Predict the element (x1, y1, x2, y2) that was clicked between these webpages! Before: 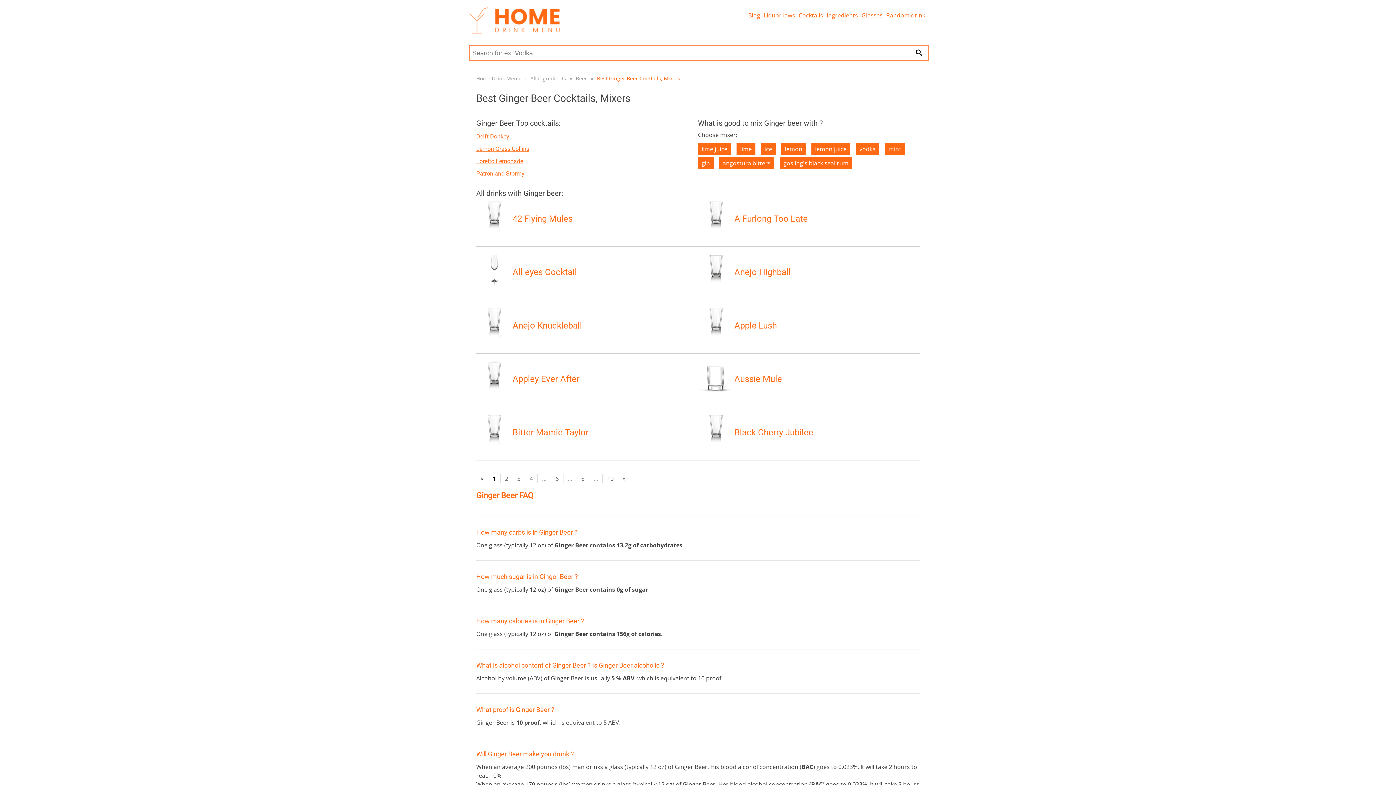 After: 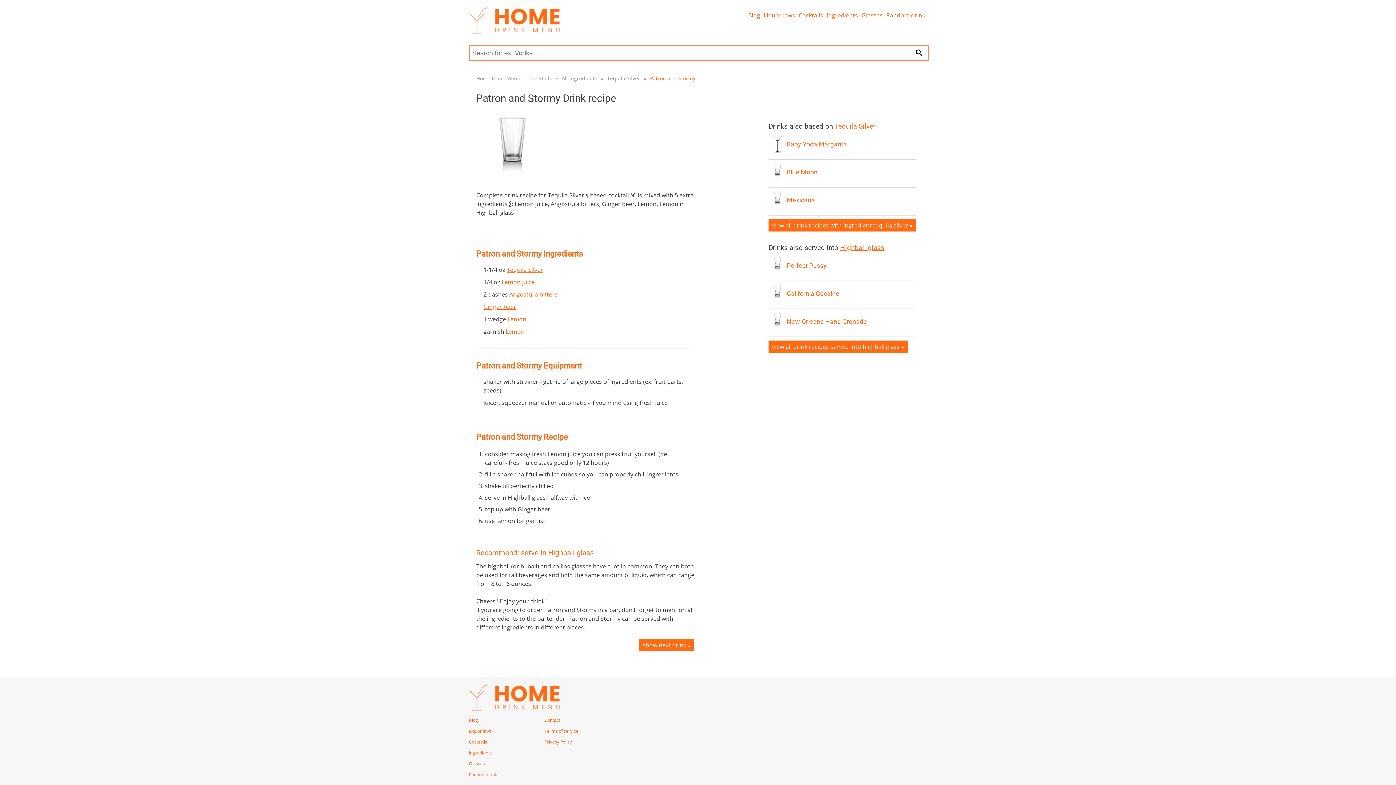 Action: bbox: (476, 170, 524, 177) label: Patron and Stormy